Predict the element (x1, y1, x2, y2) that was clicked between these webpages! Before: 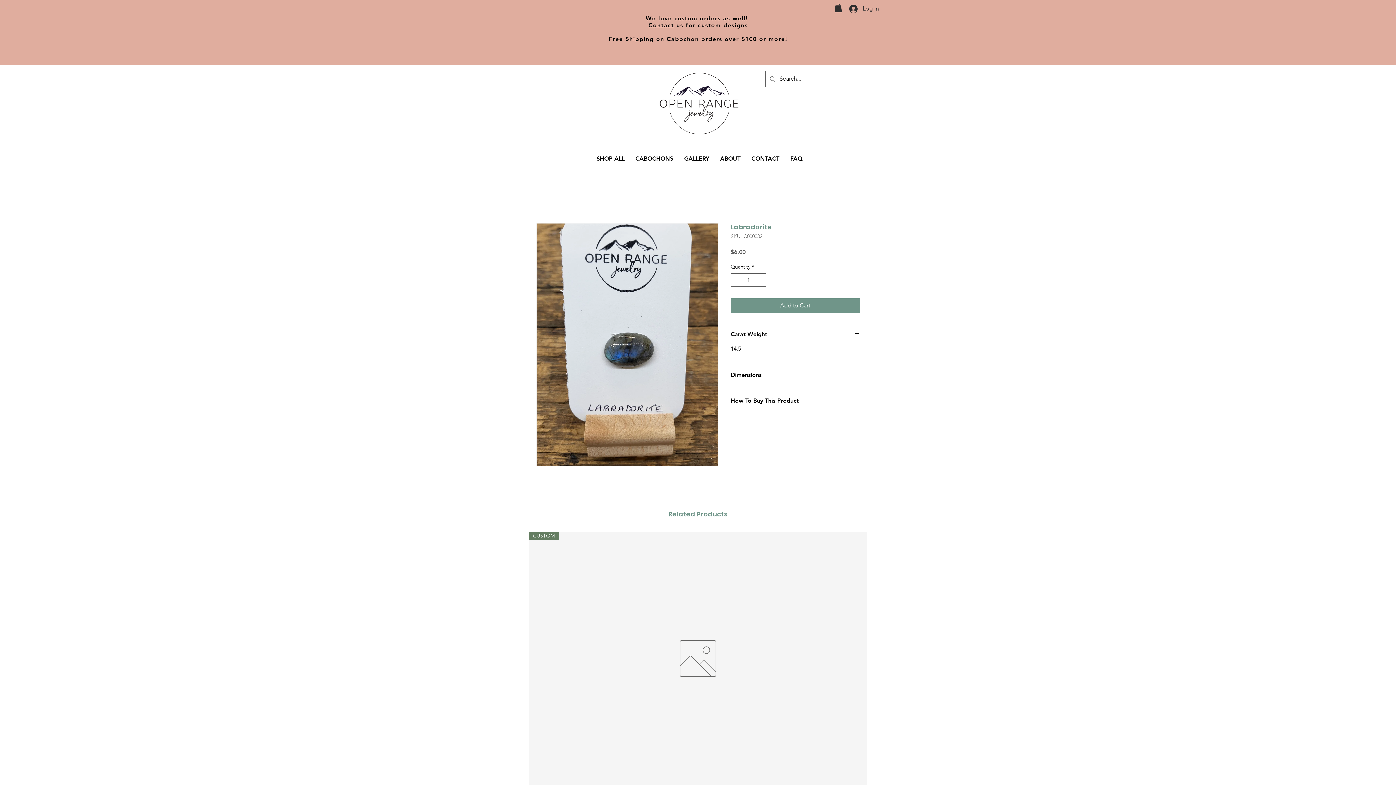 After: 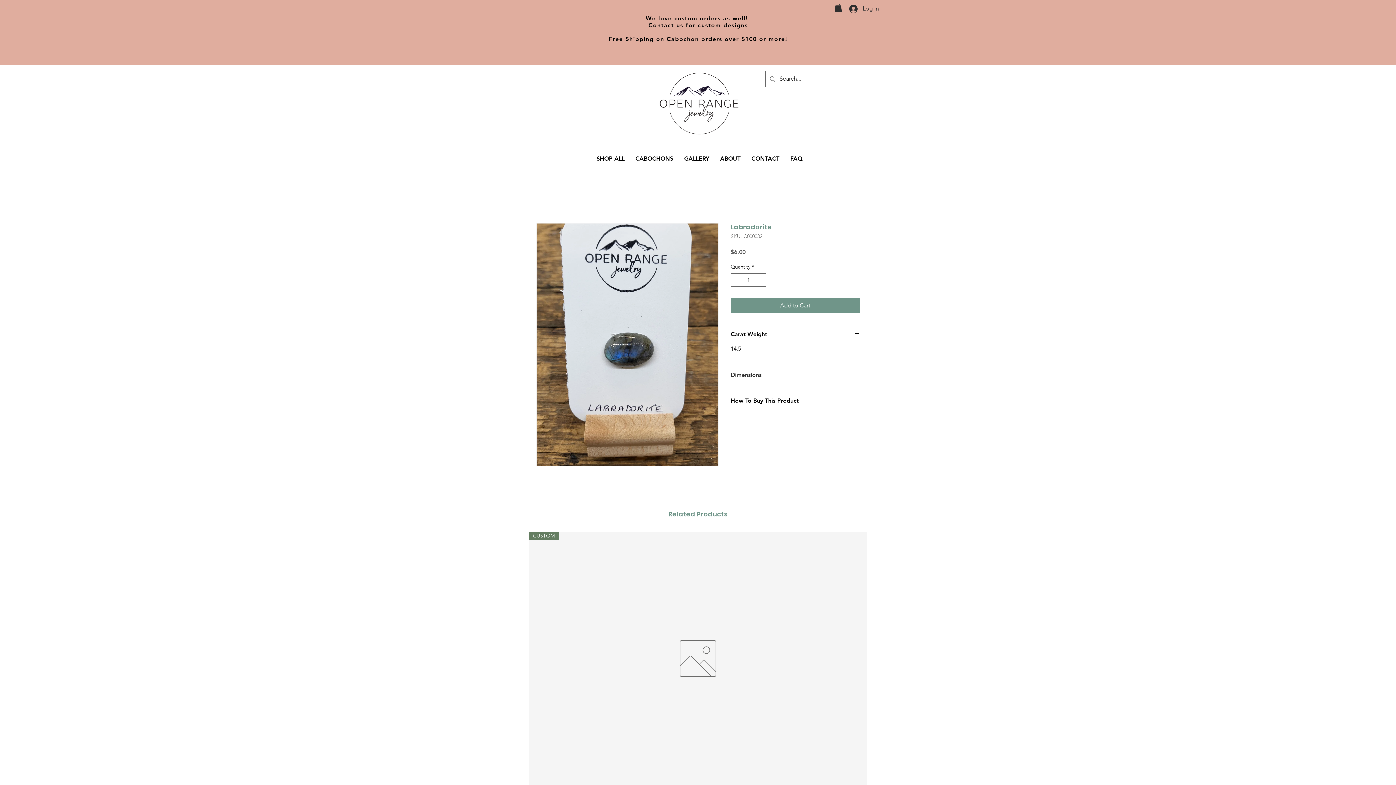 Action: bbox: (730, 371, 860, 379) label: Dimensions